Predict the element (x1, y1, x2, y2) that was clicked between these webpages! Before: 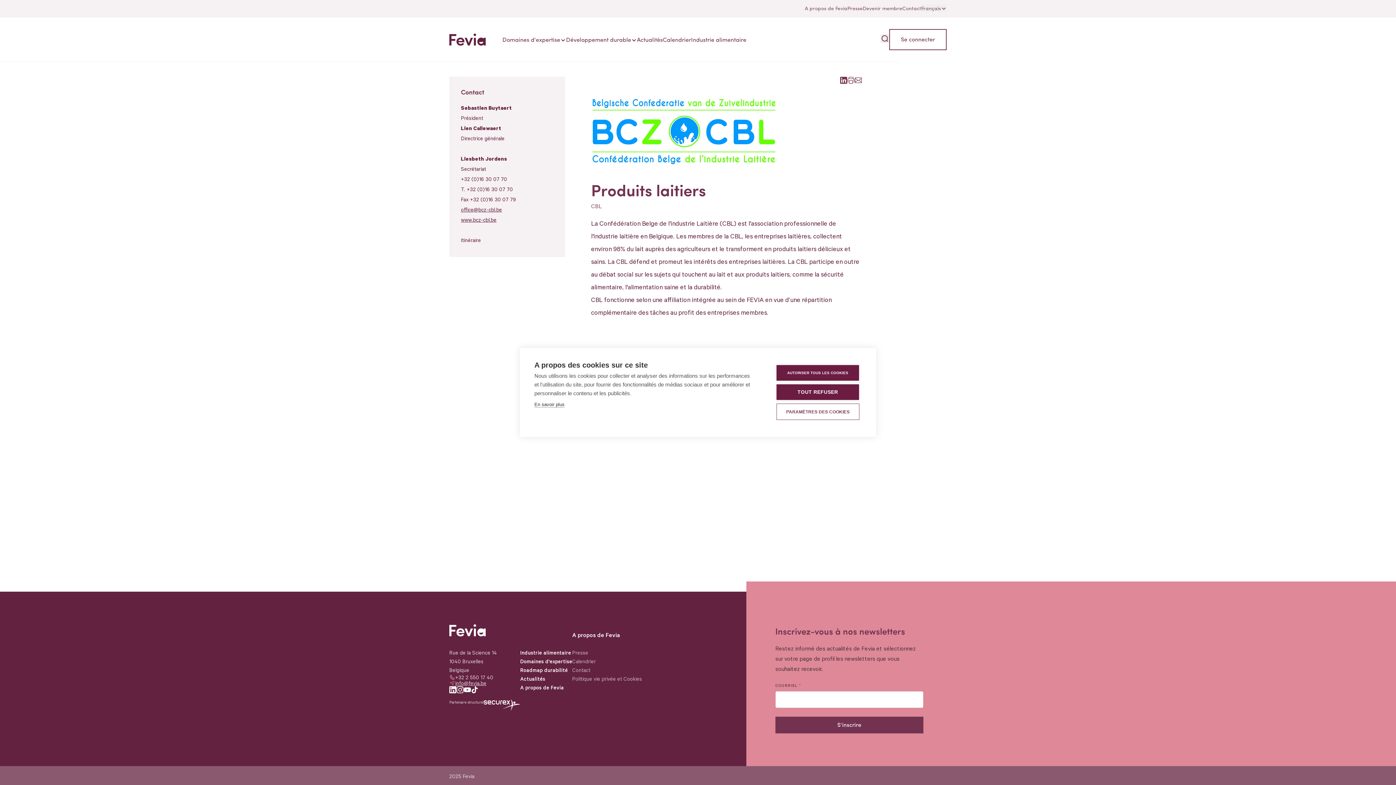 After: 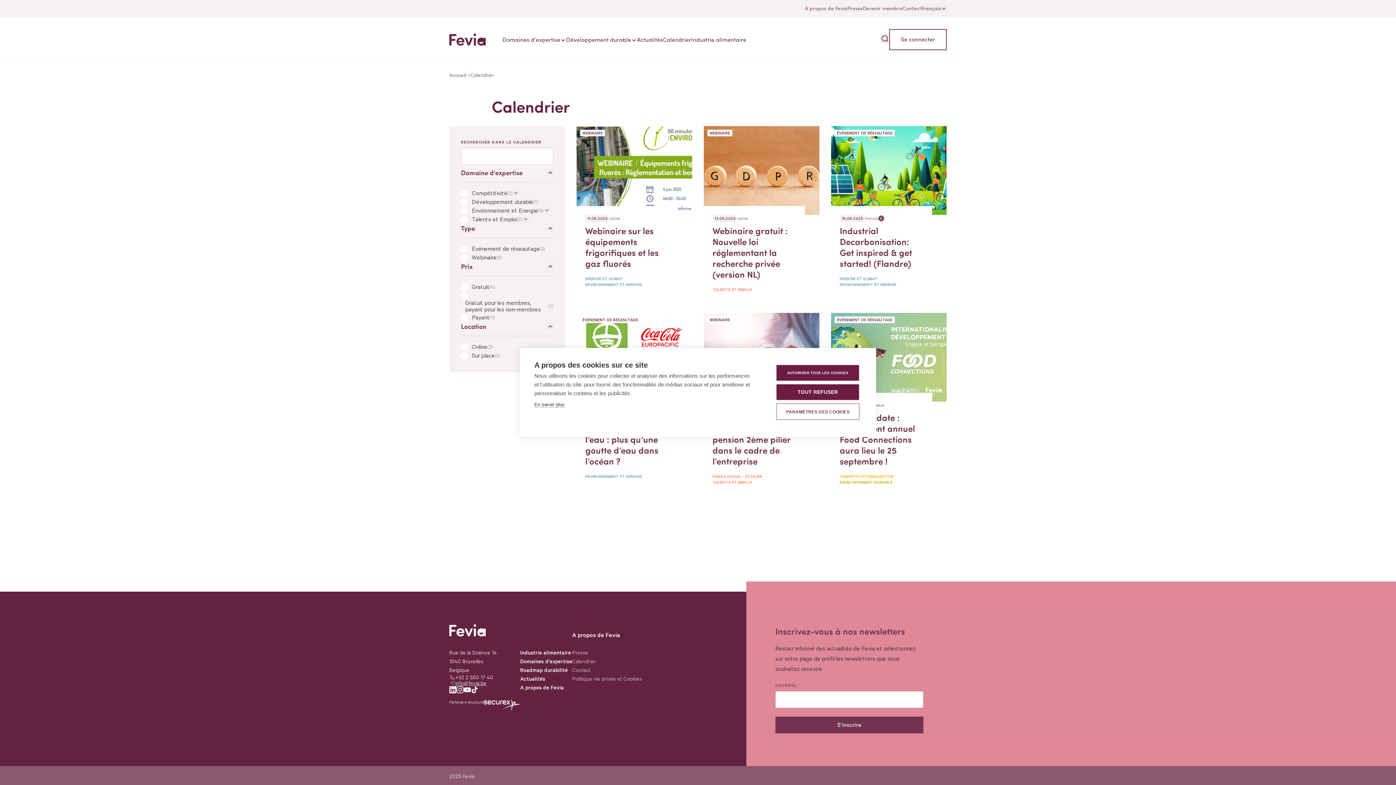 Action: bbox: (662, 35, 691, 44) label: Calendrier